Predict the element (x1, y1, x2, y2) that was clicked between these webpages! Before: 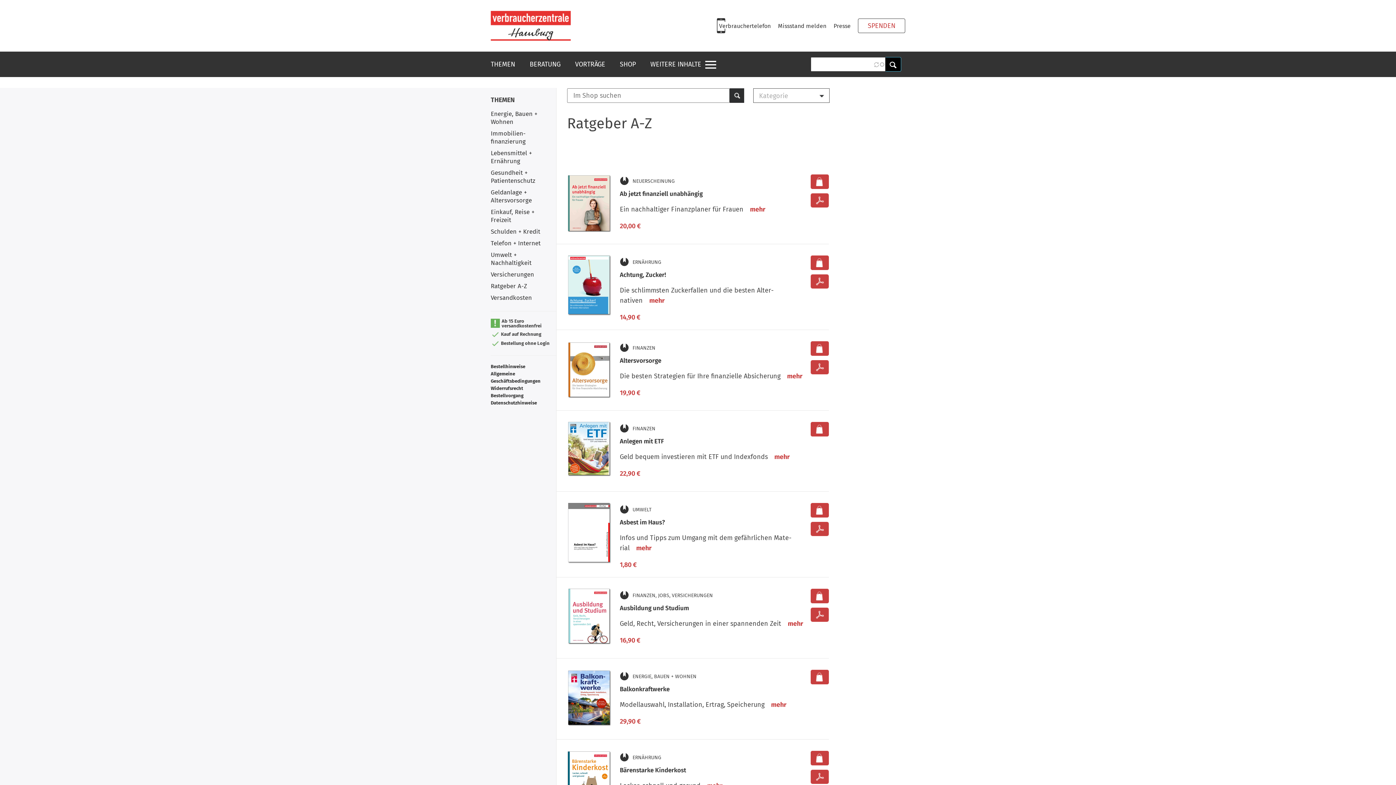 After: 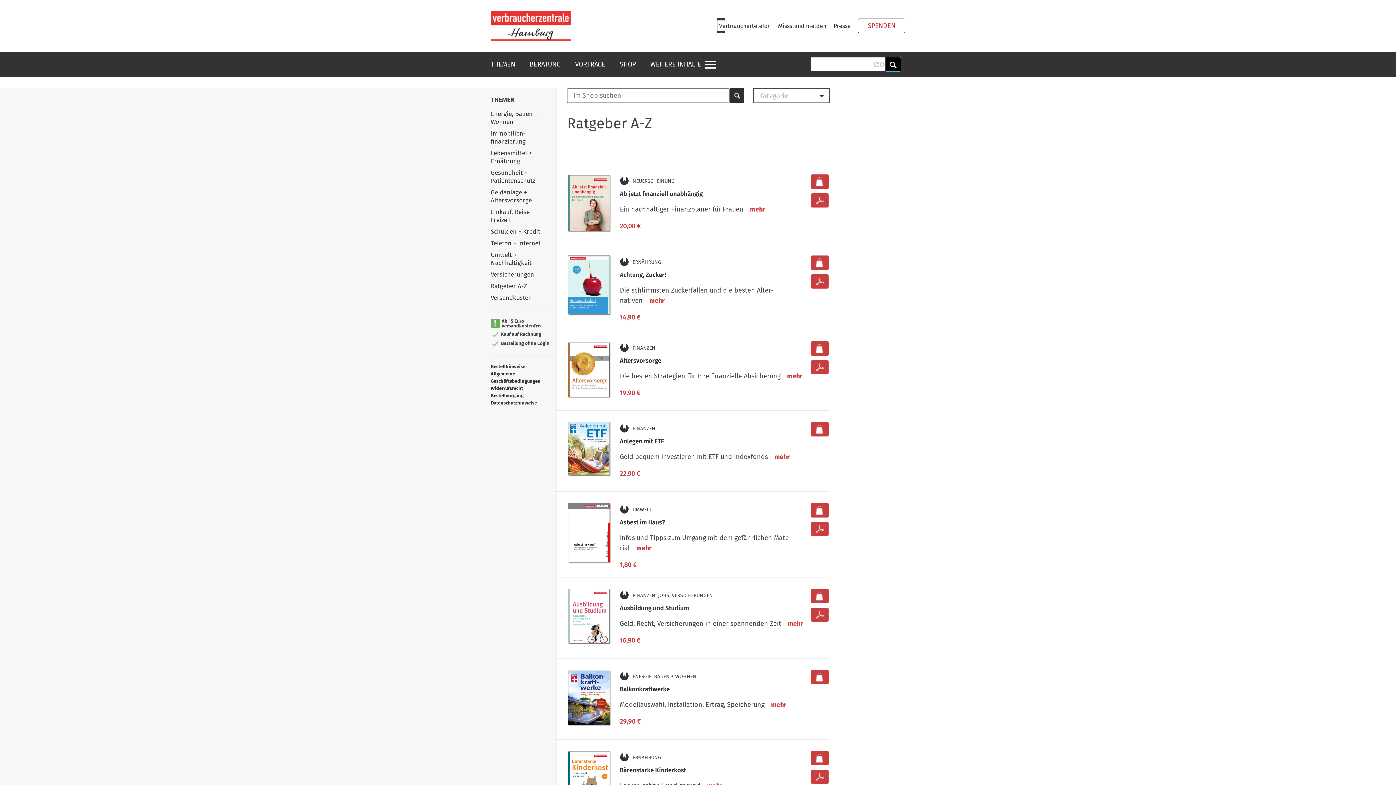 Action: bbox: (490, 400, 537, 405) label: Datenschutzhinweise